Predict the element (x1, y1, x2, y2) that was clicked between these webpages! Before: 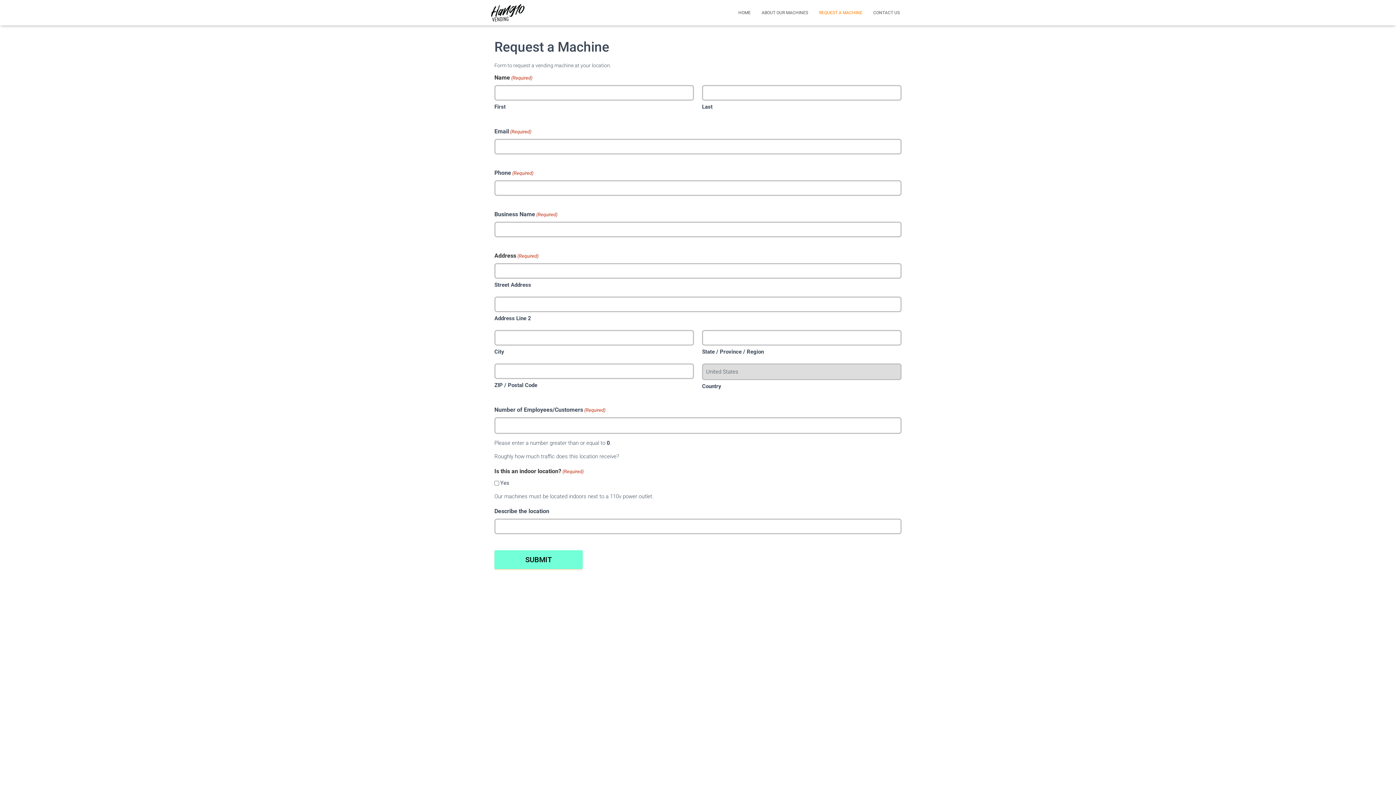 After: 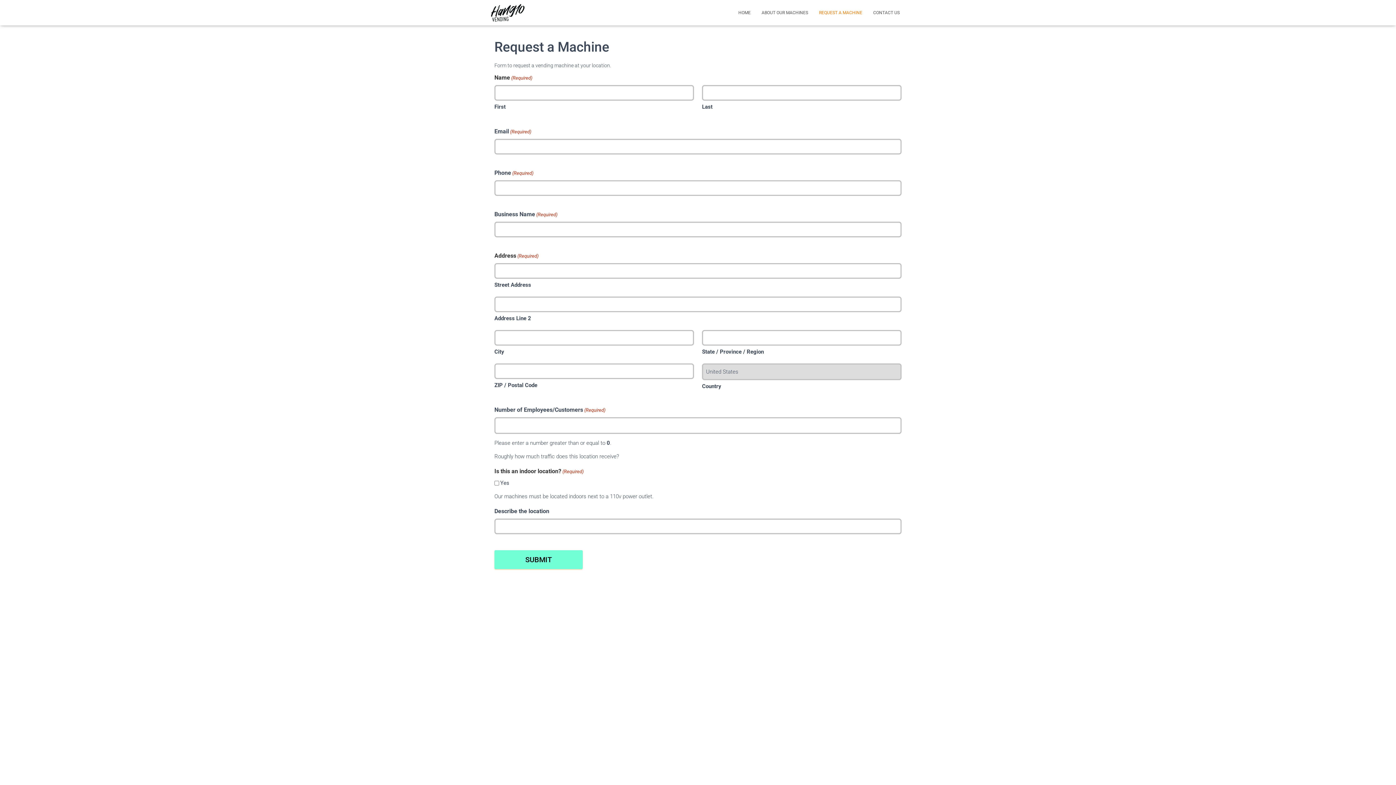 Action: bbox: (813, 3, 868, 21) label: REQUEST A MACHINE